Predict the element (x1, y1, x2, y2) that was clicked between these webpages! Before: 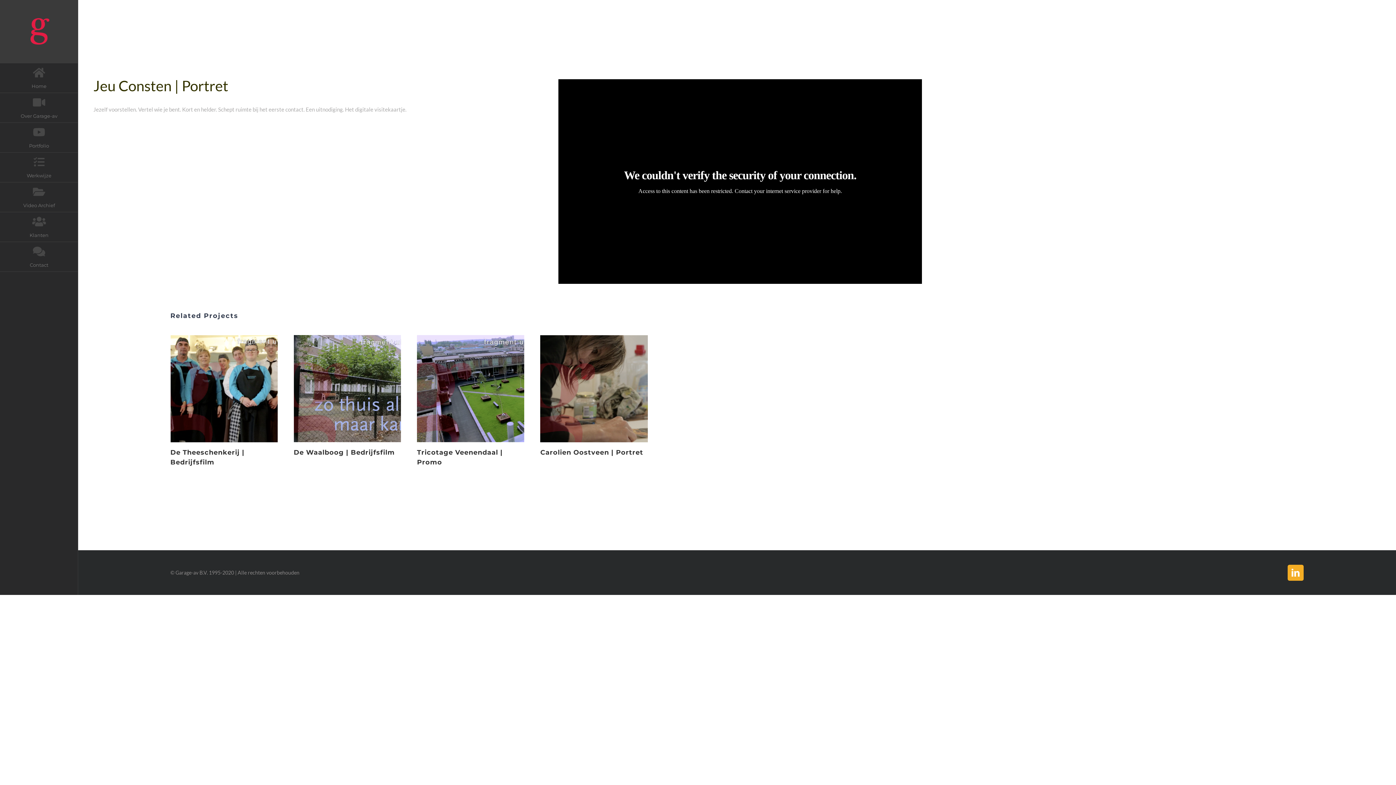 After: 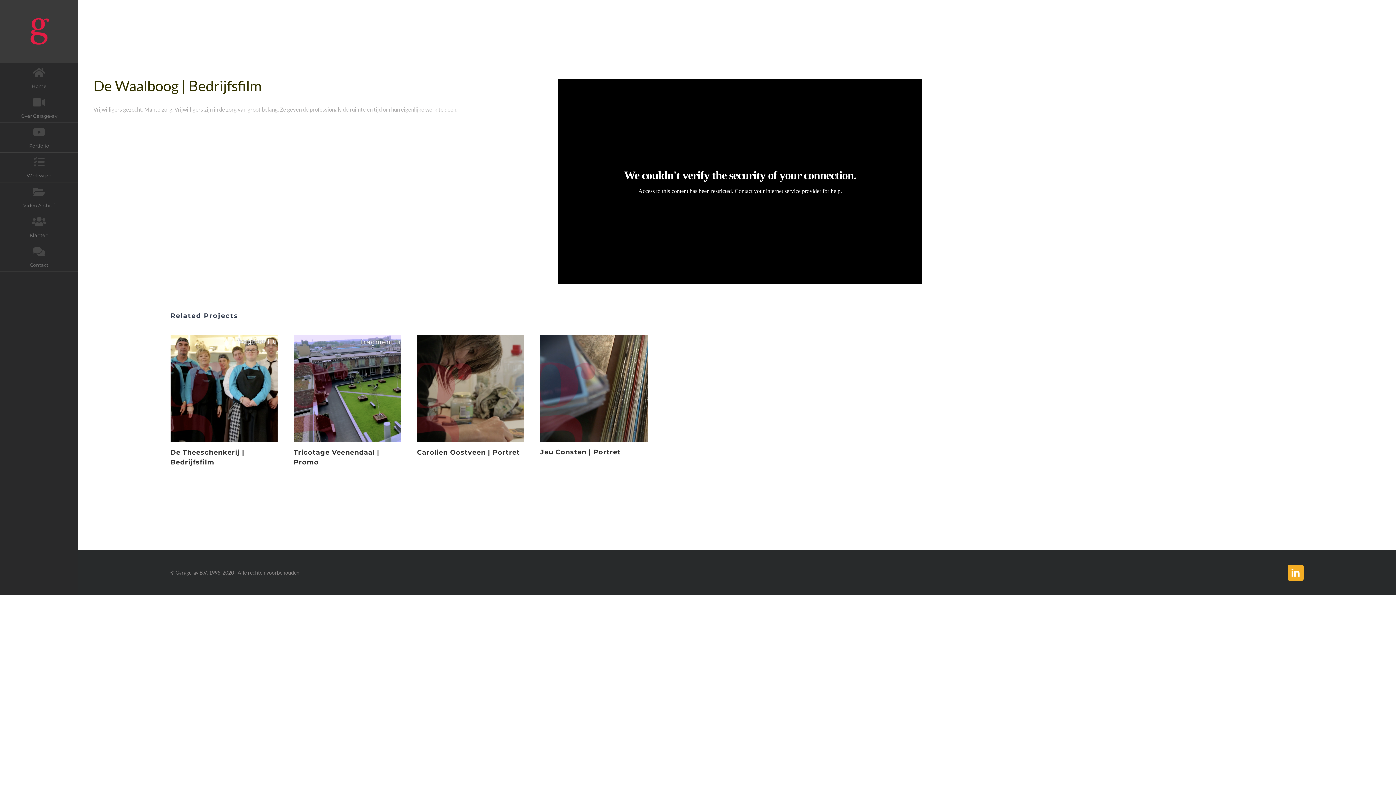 Action: bbox: (293, 448, 394, 456) label: De Waalboog | Bedrijfsfilm